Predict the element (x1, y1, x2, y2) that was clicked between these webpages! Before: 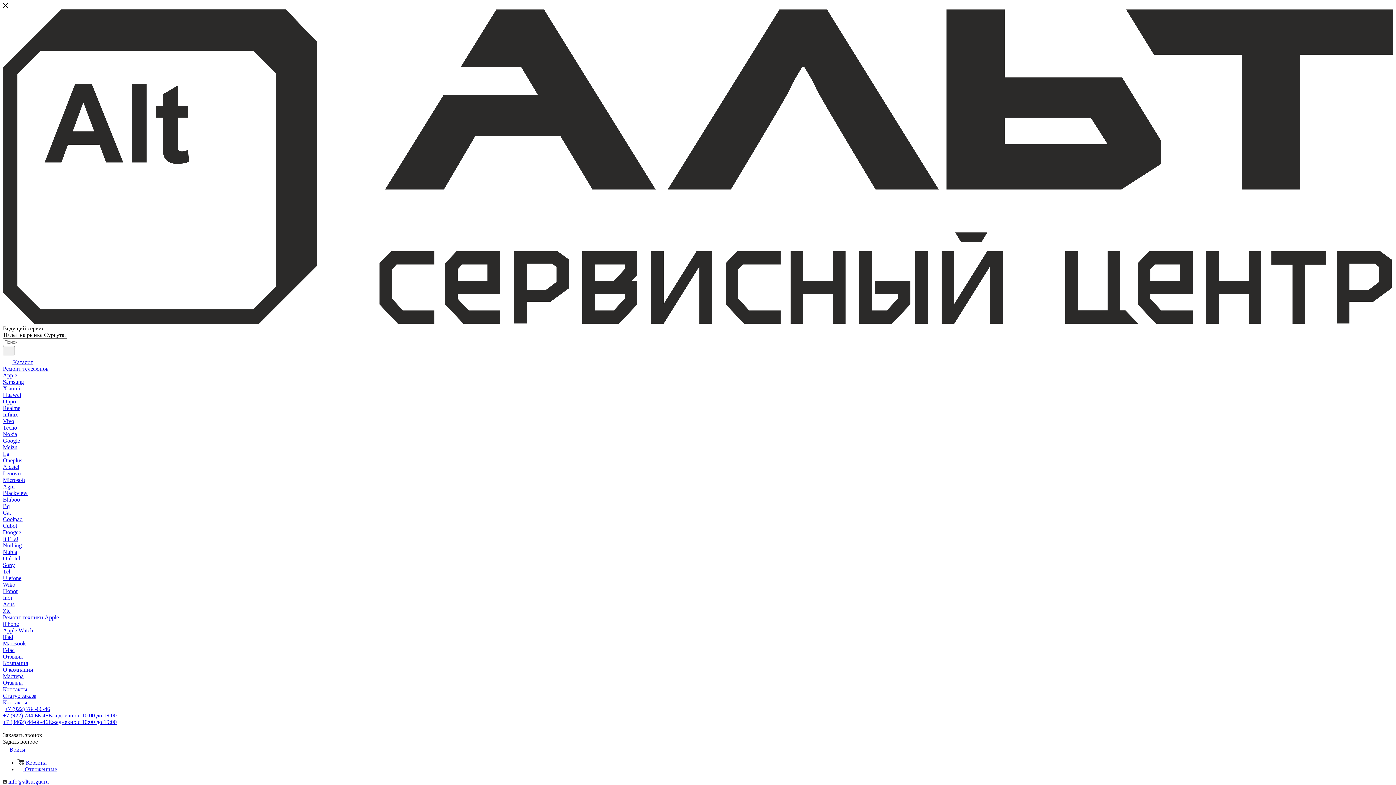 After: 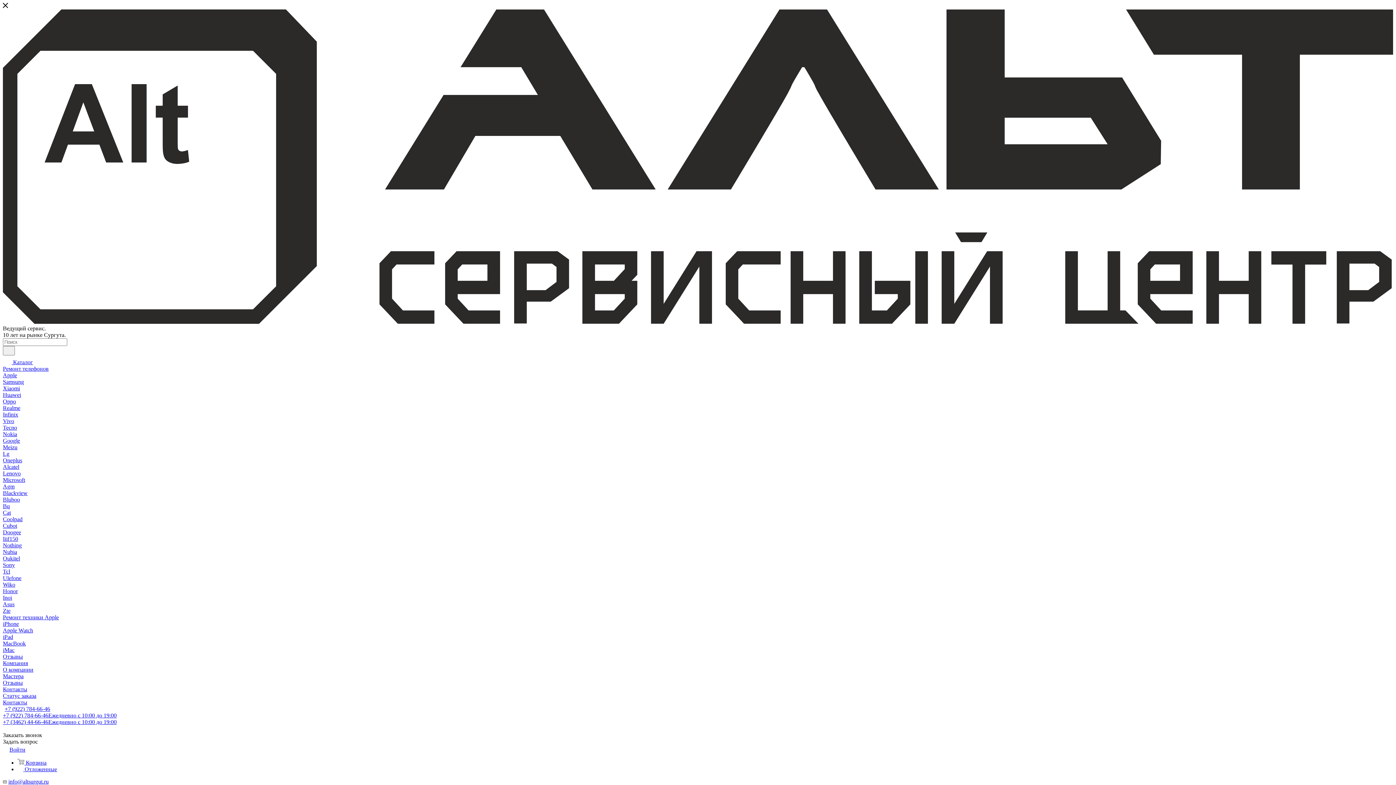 Action: label: Google bbox: (2, 437, 20, 444)